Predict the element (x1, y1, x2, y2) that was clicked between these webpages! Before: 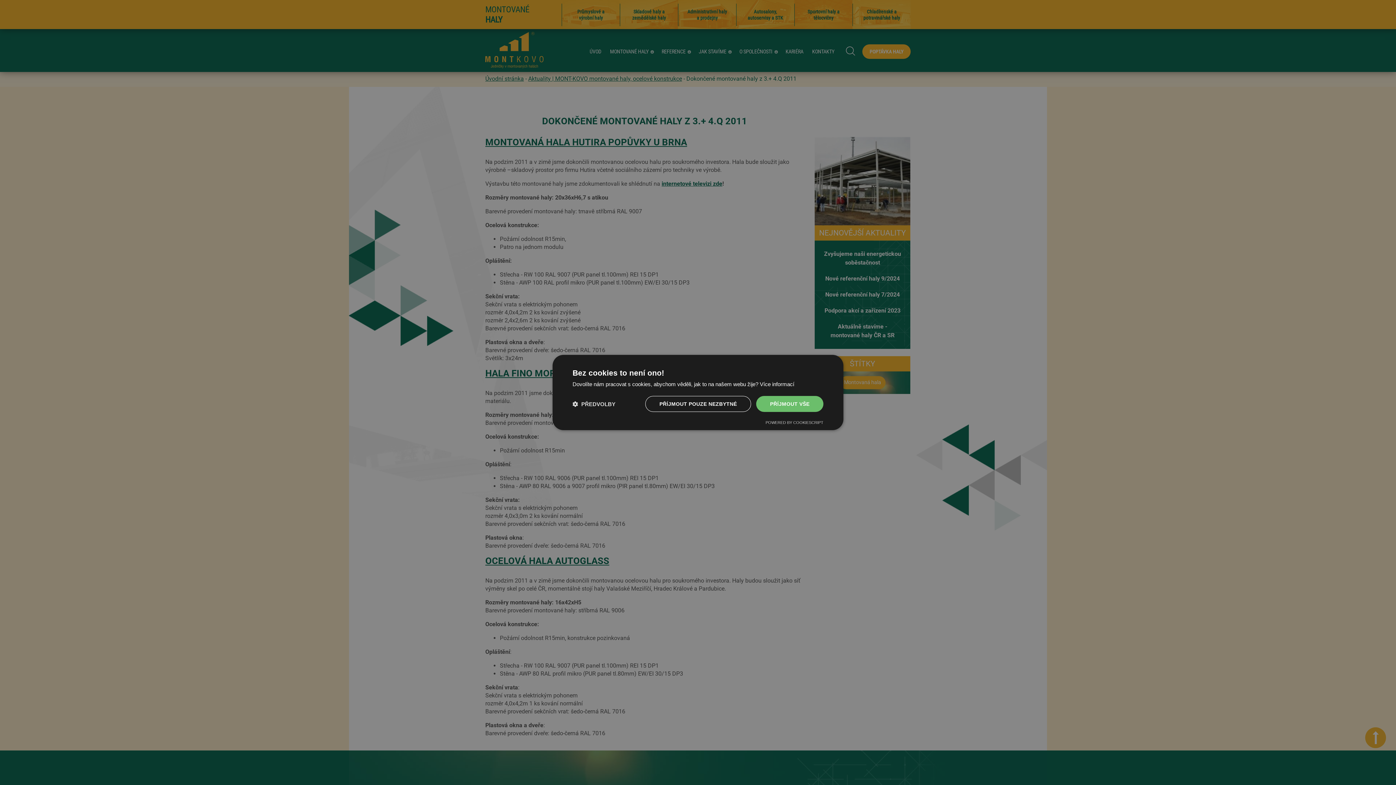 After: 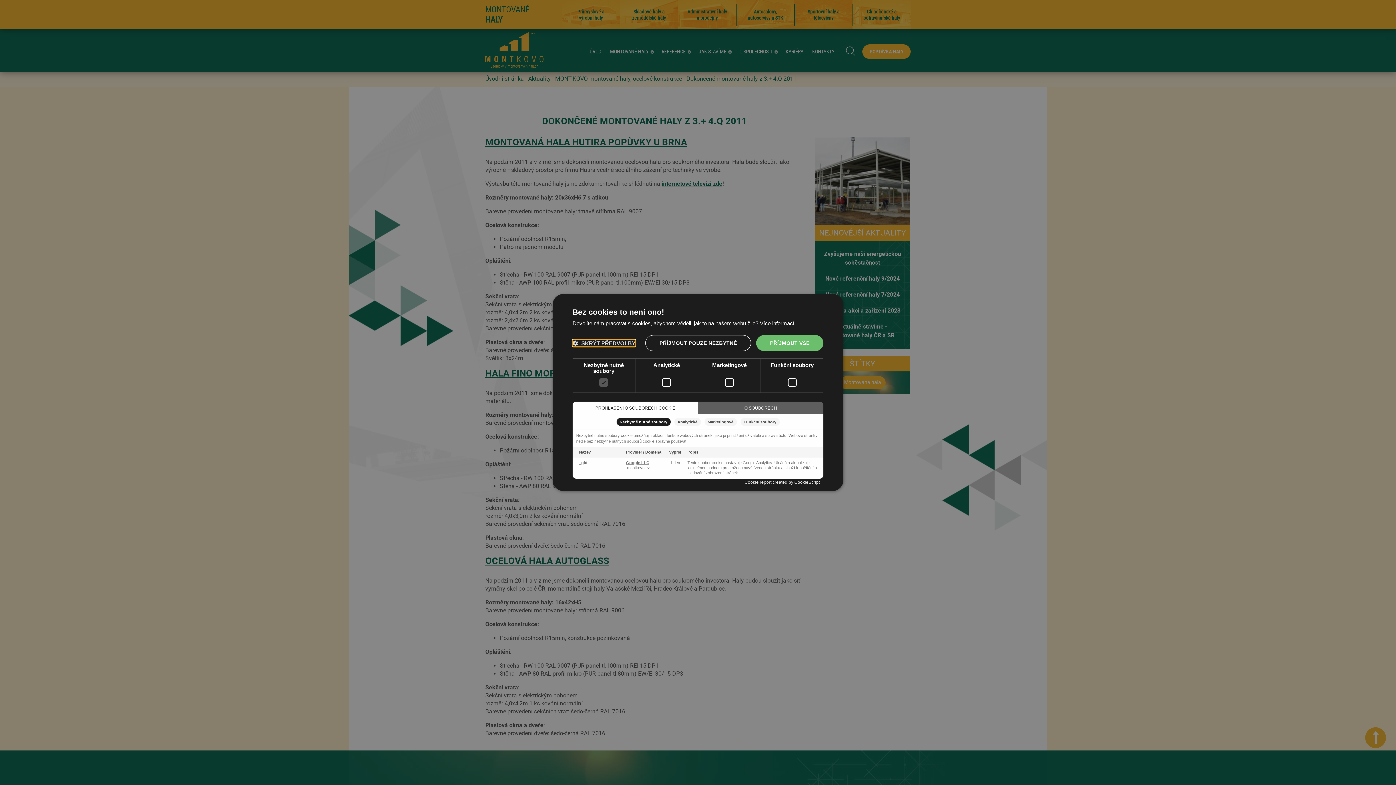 Action: bbox: (572, 400, 615, 407) label:  PŘEDVOLBY